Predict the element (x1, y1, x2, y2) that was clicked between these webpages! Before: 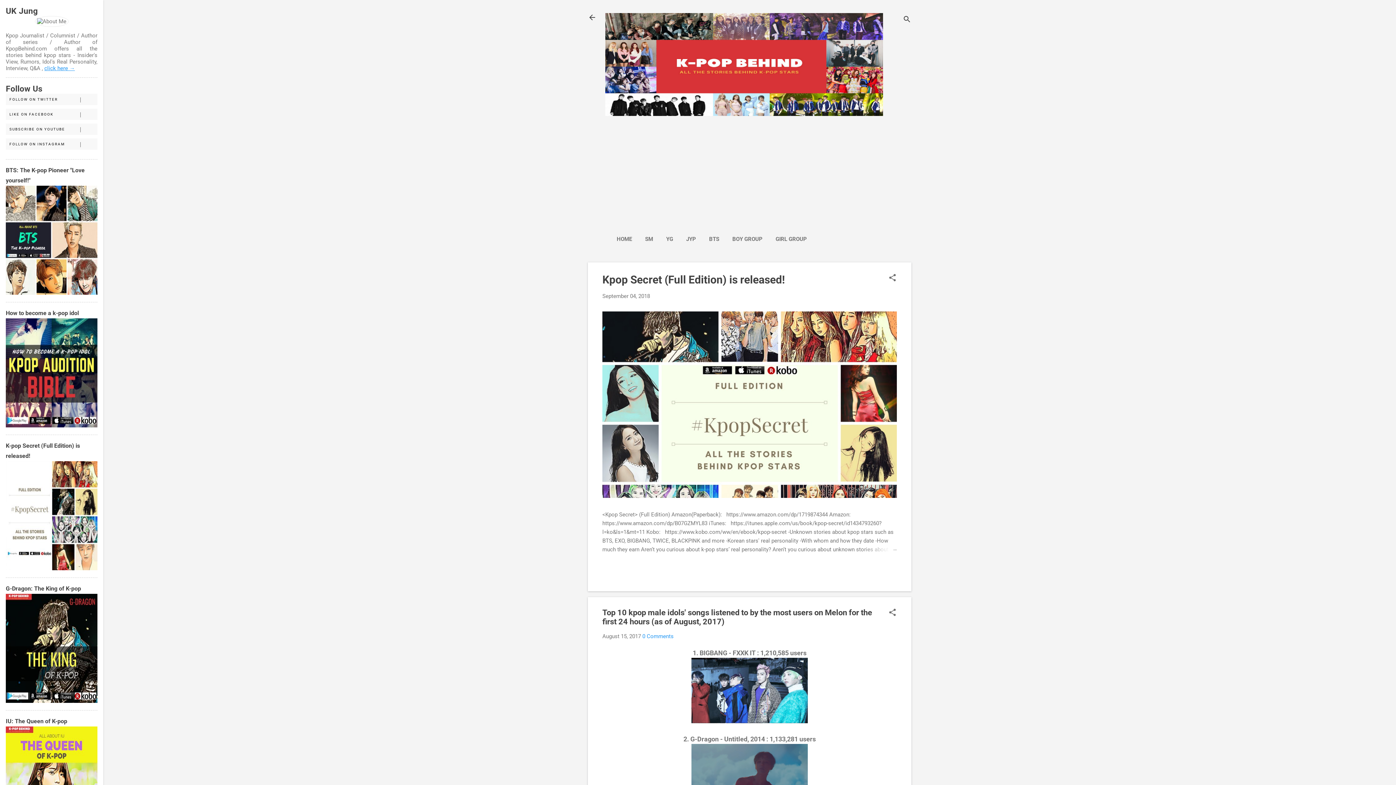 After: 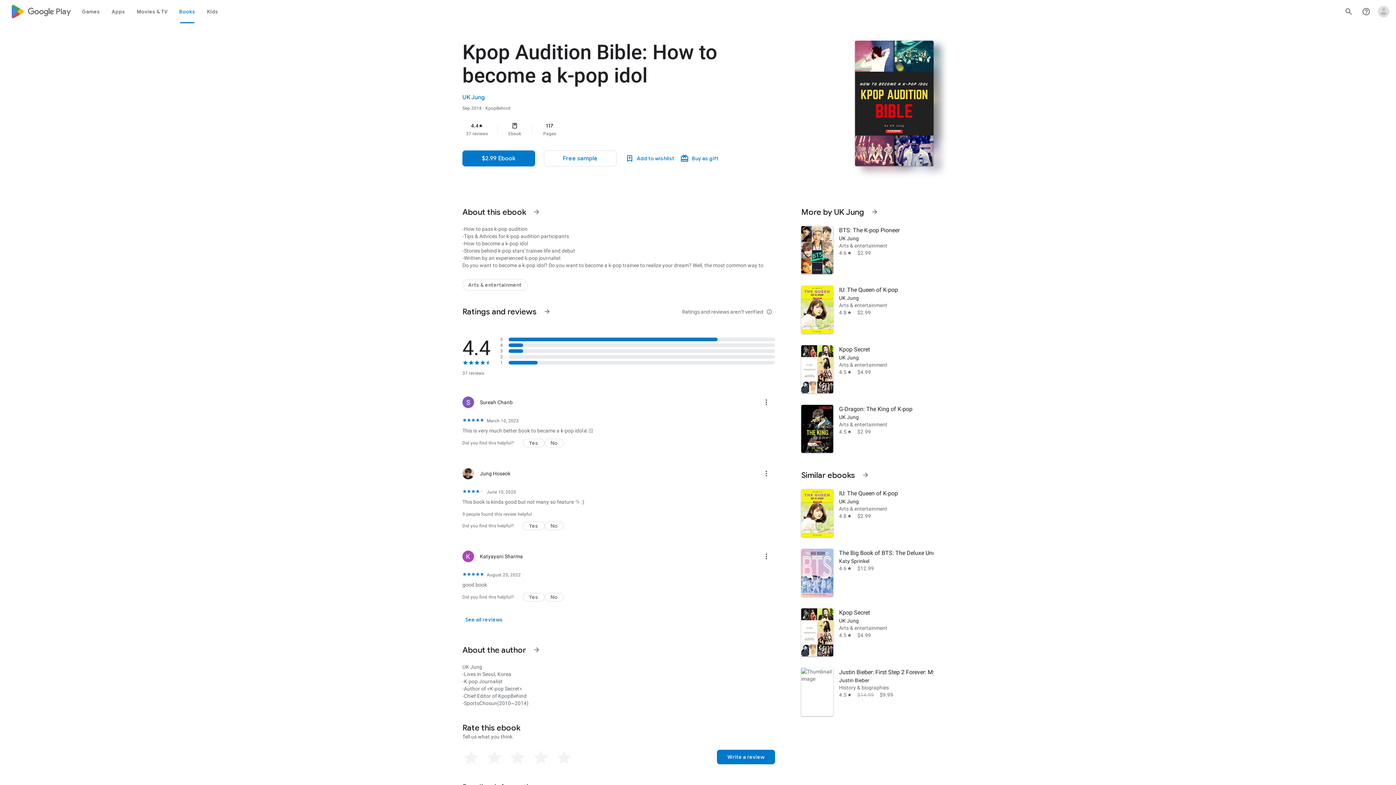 Action: bbox: (5, 422, 97, 429)